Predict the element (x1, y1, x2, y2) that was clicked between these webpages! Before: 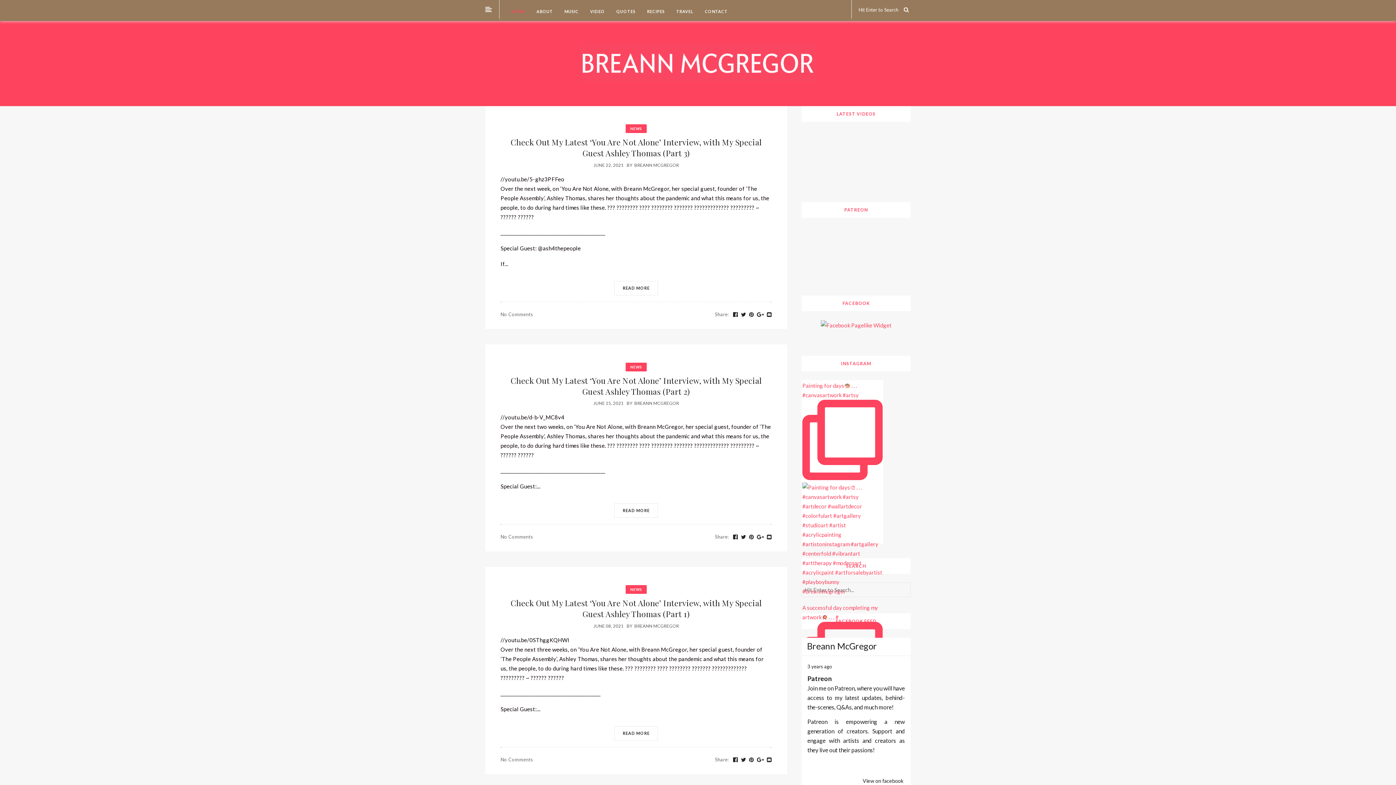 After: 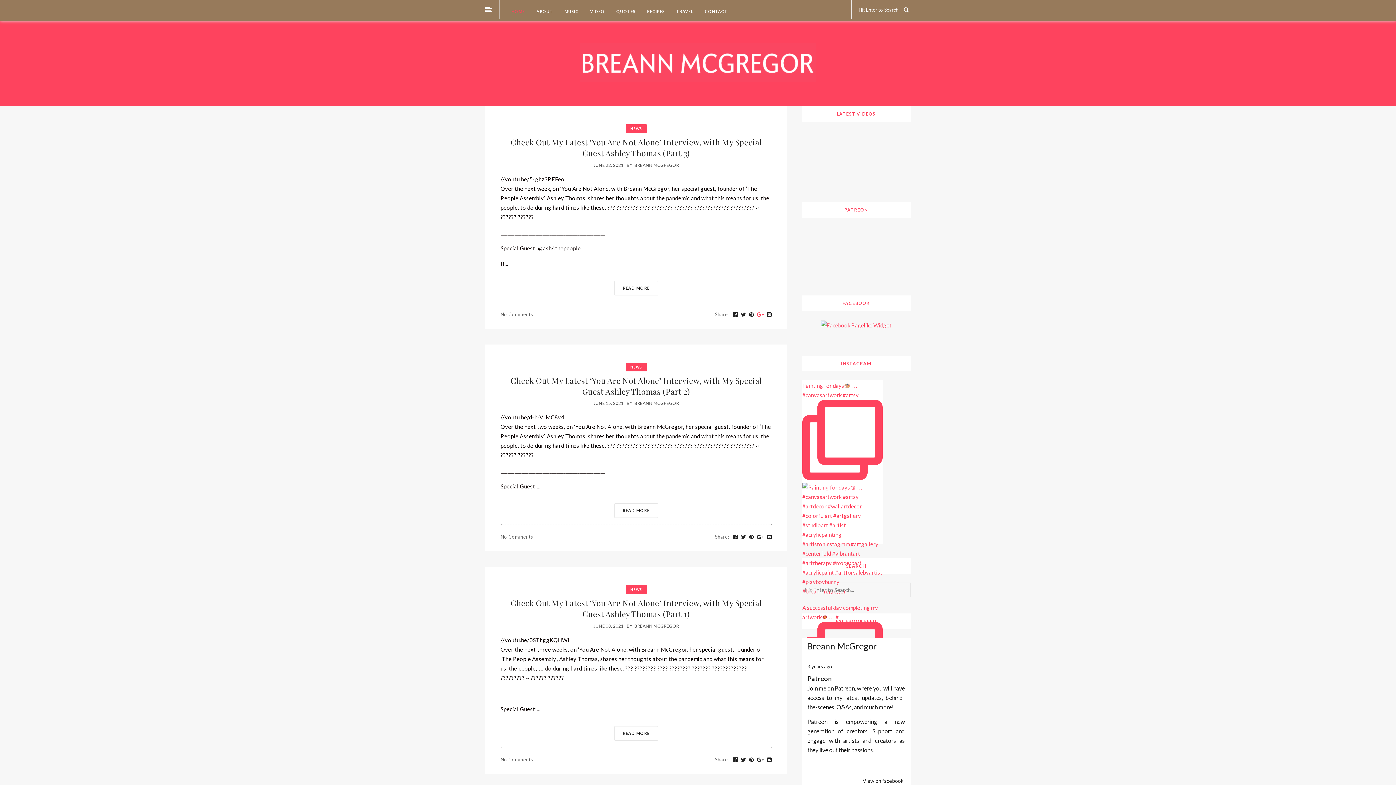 Action: bbox: (757, 311, 764, 317)